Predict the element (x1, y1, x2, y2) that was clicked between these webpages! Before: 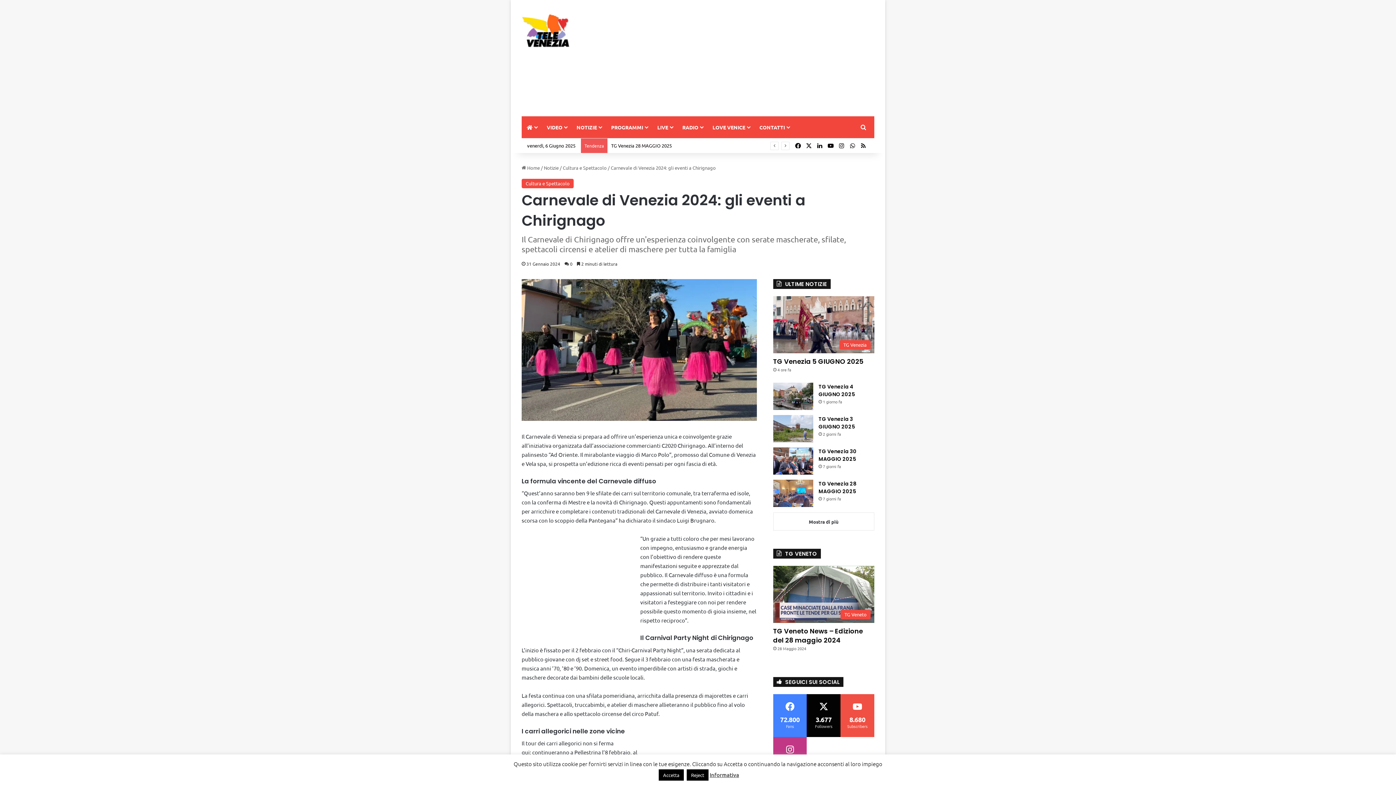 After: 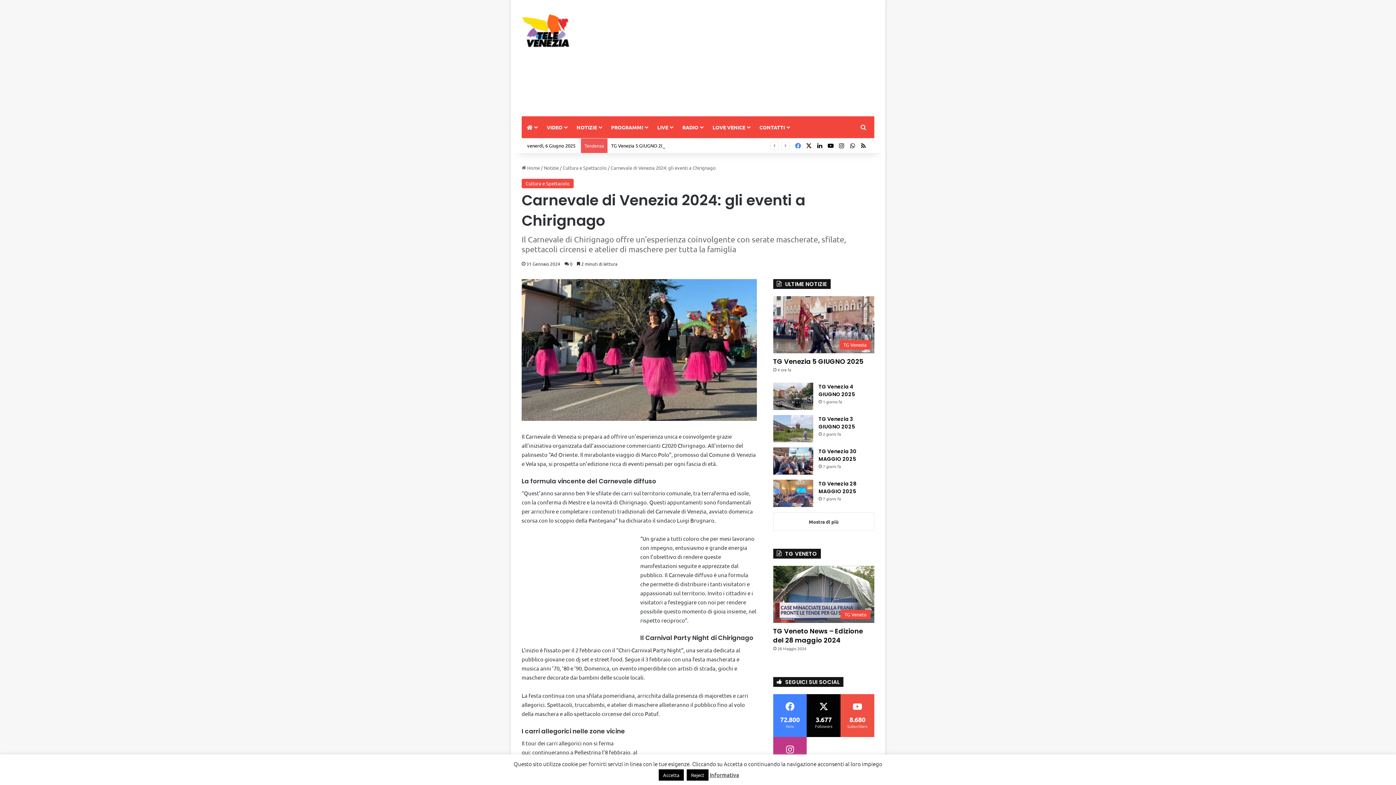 Action: bbox: (792, 138, 803, 153) label: Facebook